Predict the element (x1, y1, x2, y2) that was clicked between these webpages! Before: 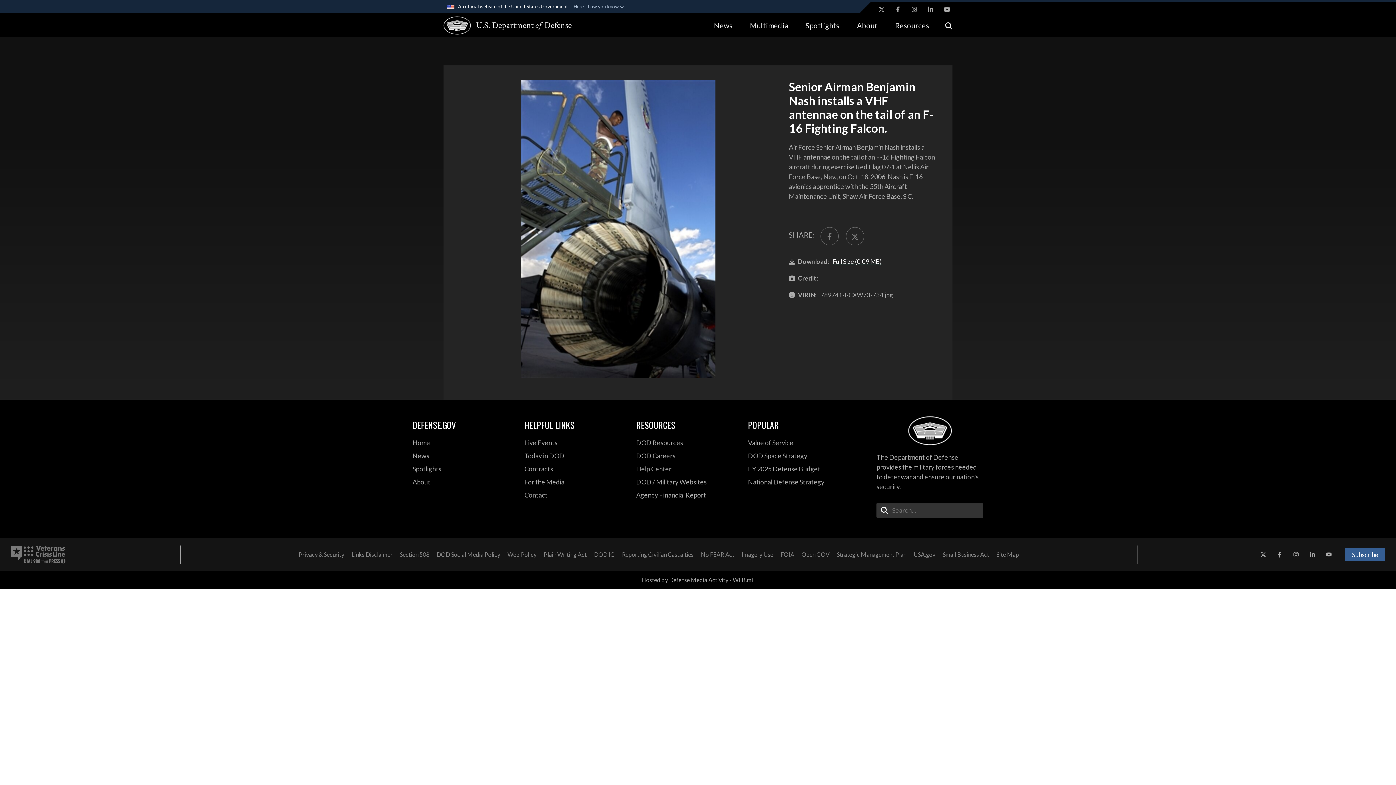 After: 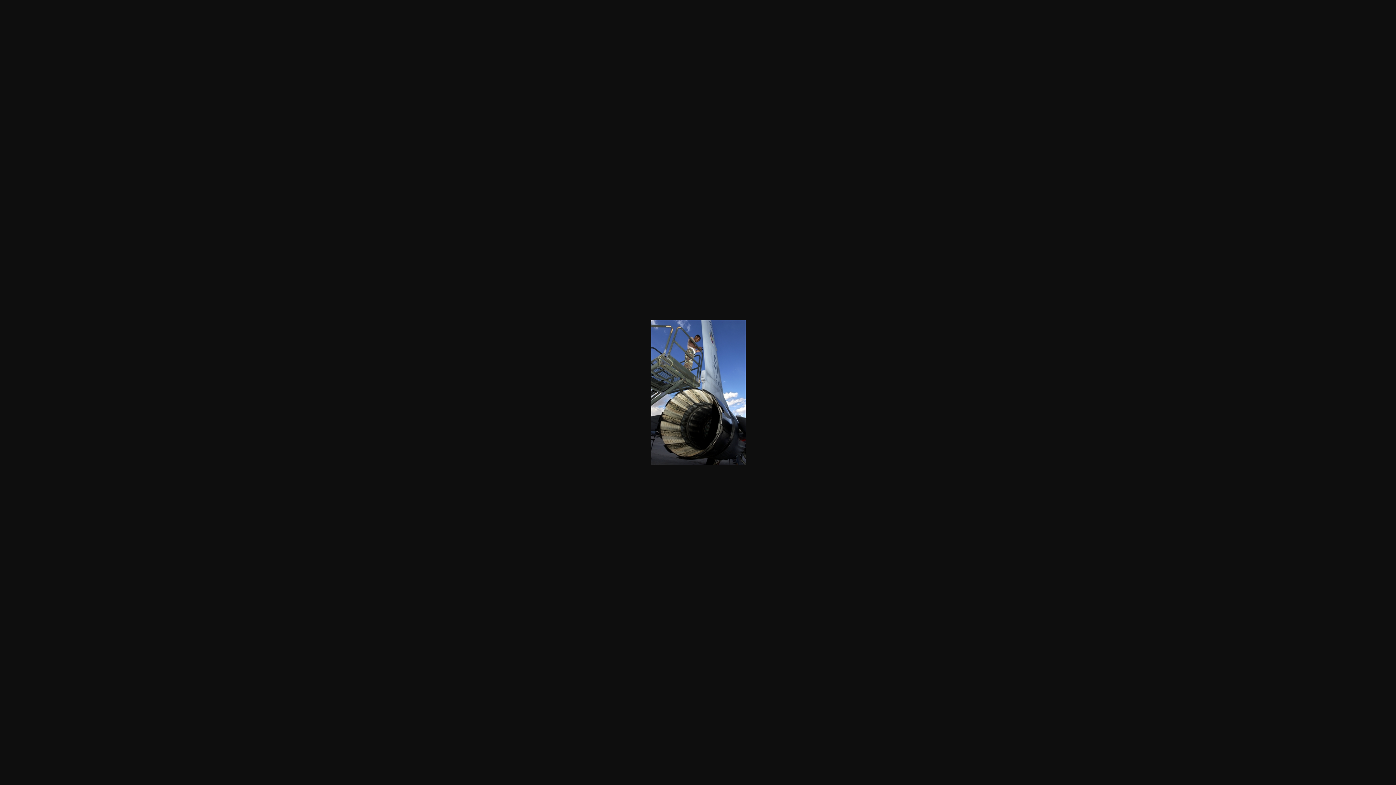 Action: bbox: (458, 80, 778, 378)